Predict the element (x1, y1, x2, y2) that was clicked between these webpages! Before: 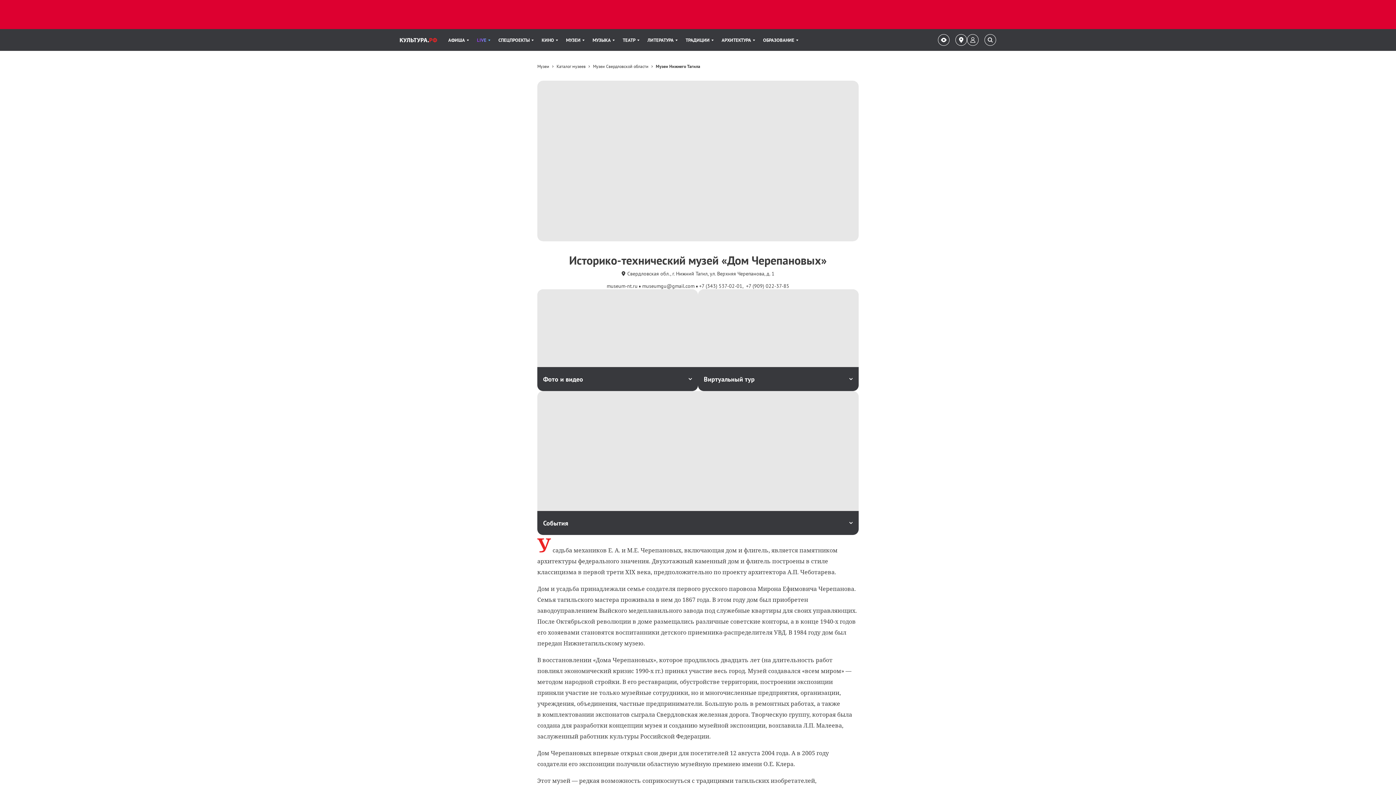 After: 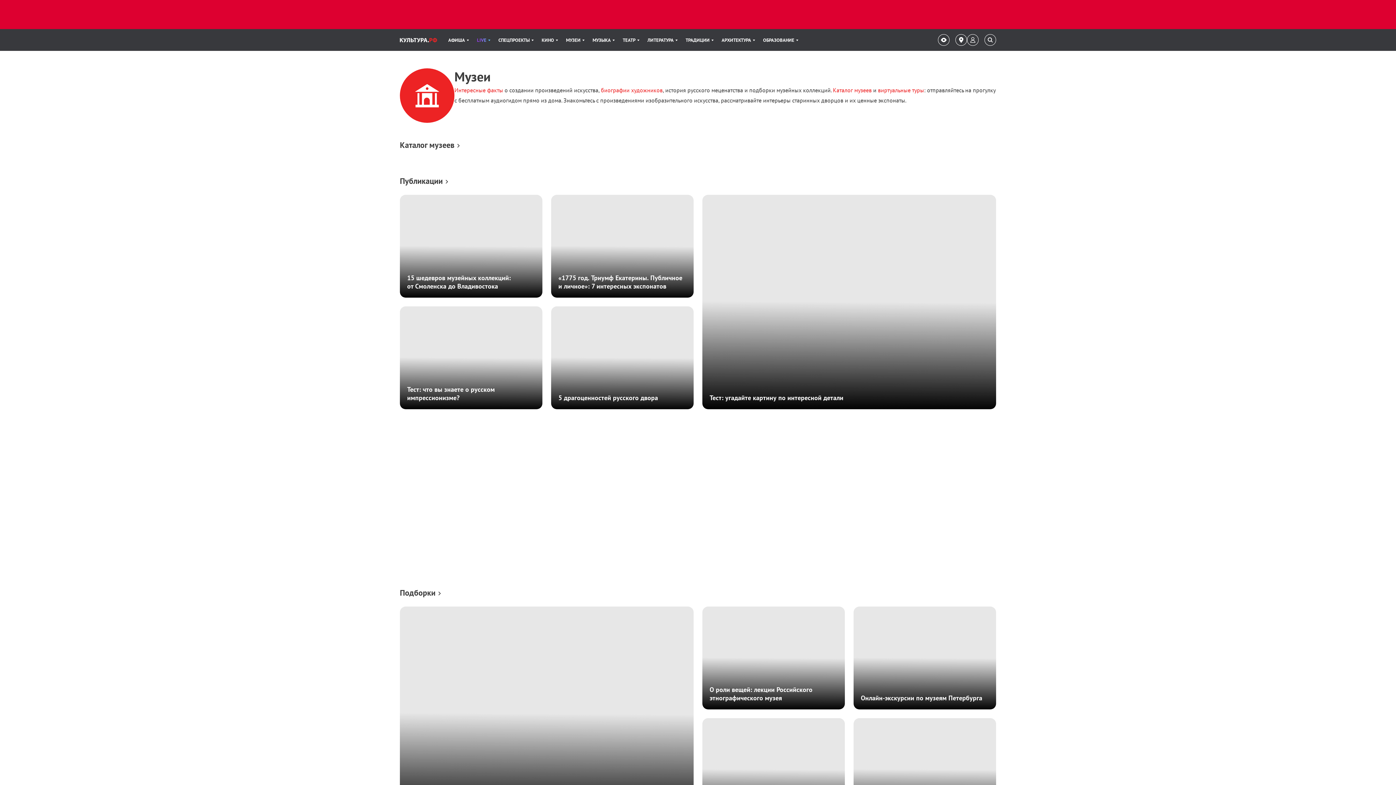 Action: label: Музеи bbox: (537, 63, 549, 69)